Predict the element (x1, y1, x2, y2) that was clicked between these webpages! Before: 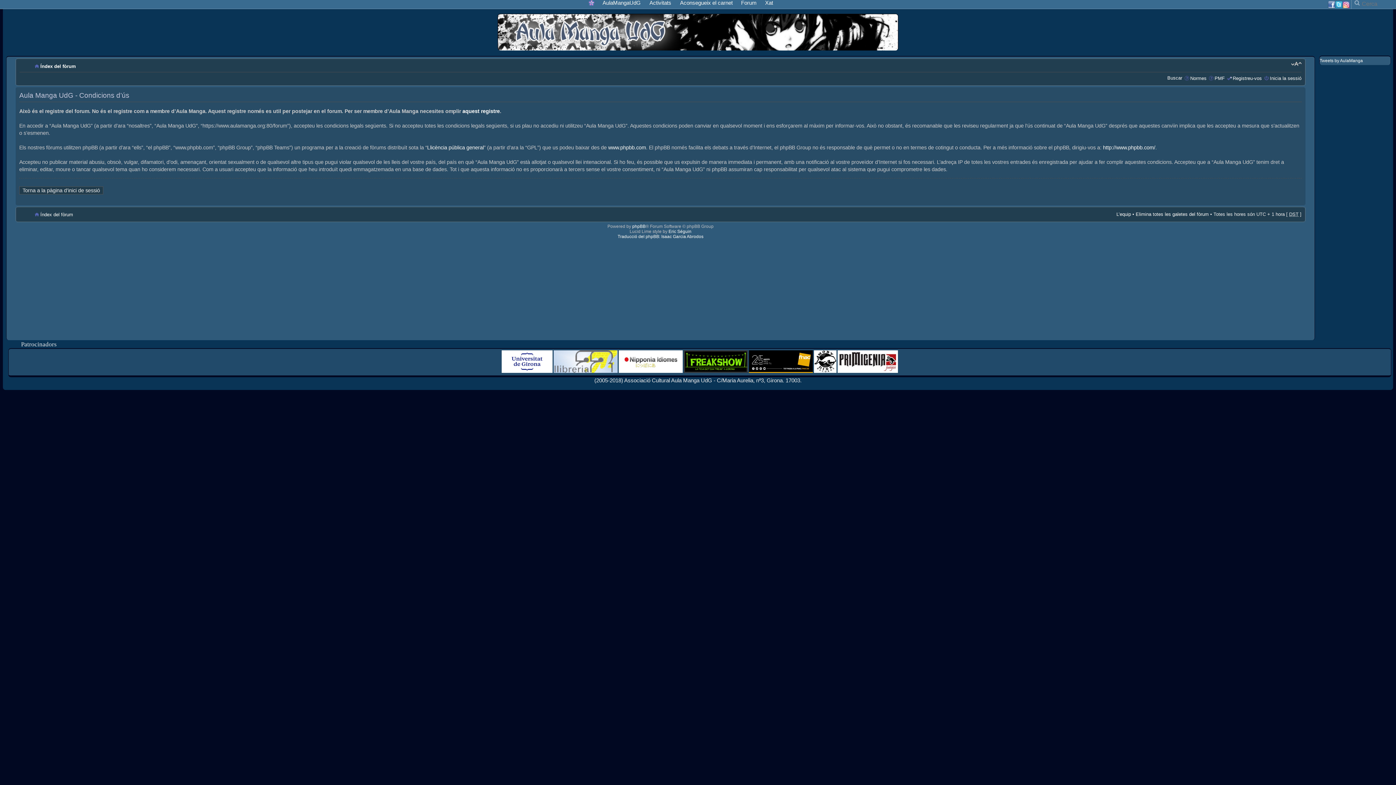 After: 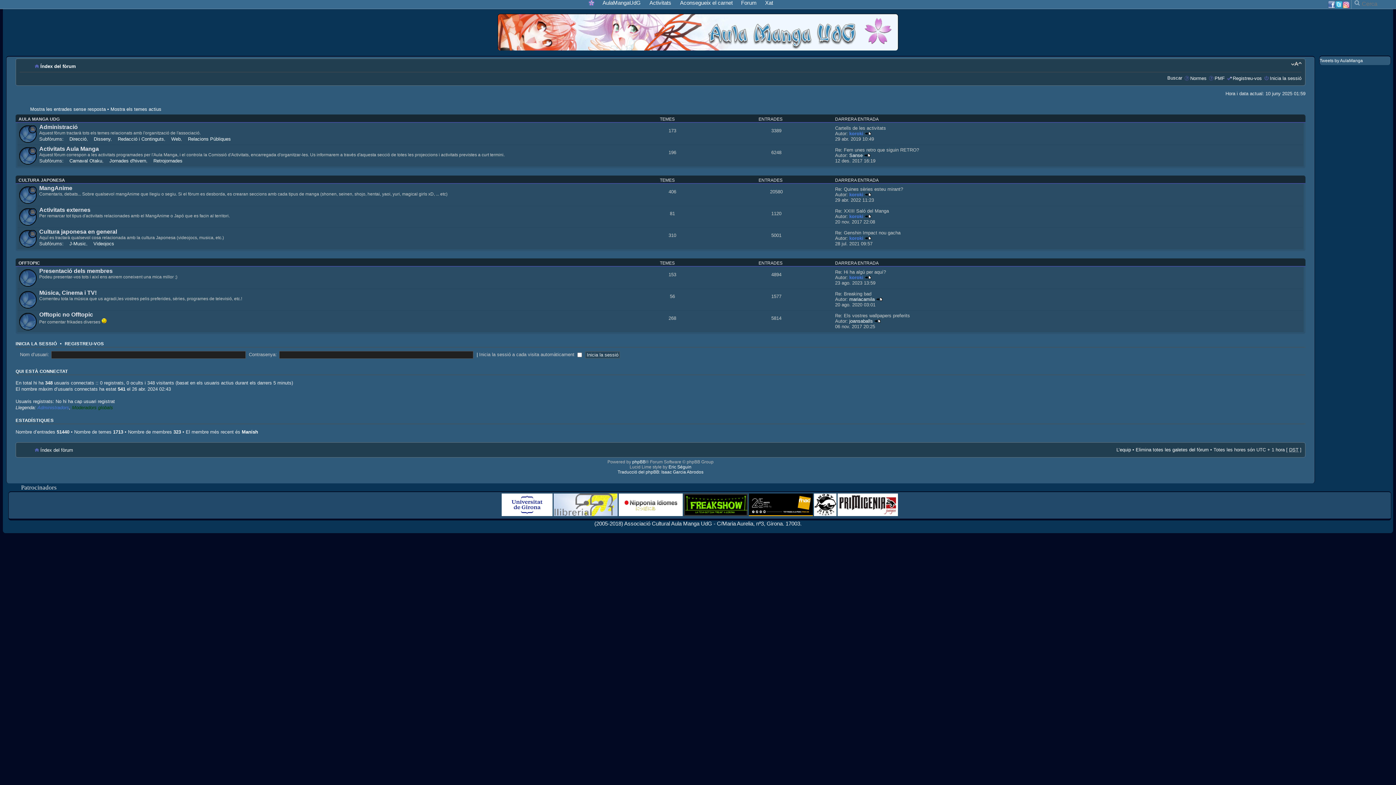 Action: bbox: (741, 0, 756, 5) label: Forum